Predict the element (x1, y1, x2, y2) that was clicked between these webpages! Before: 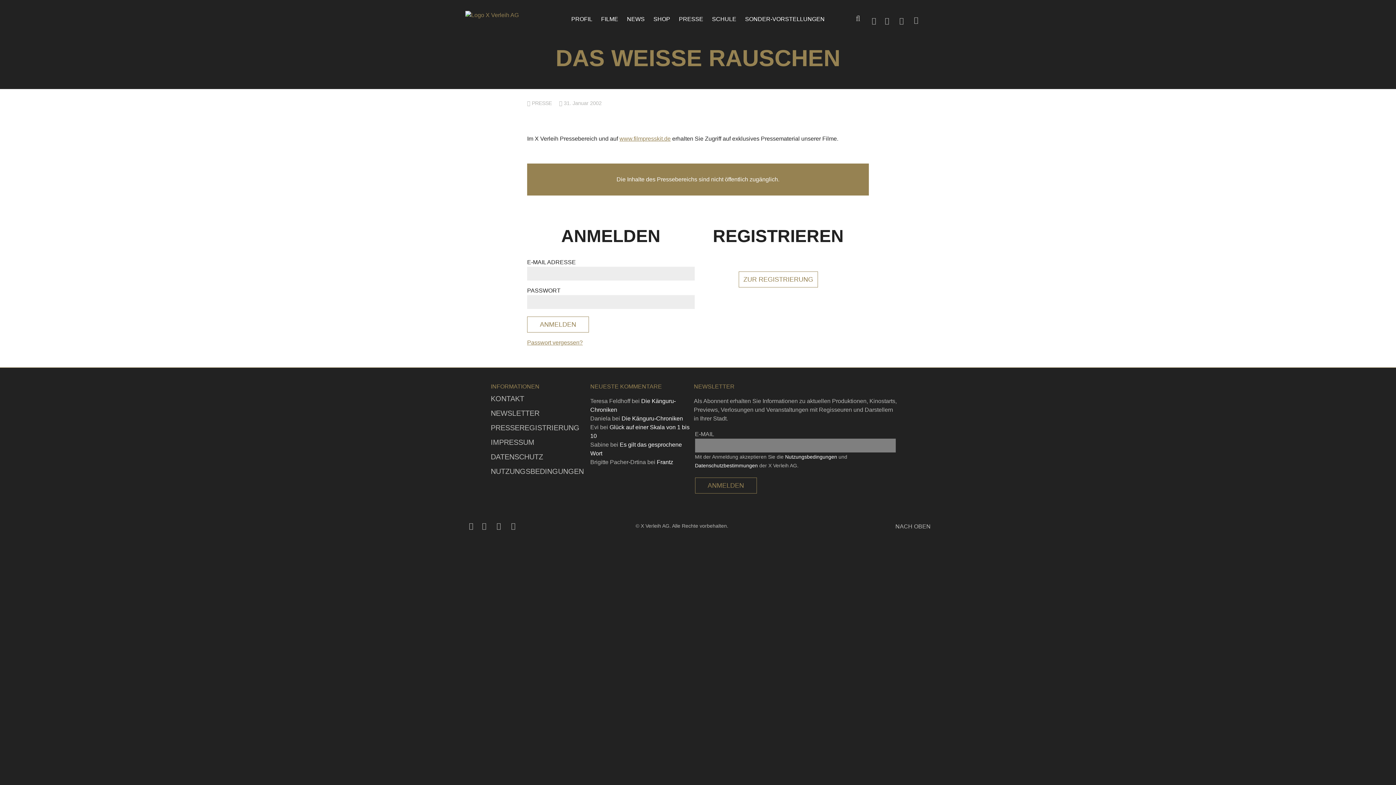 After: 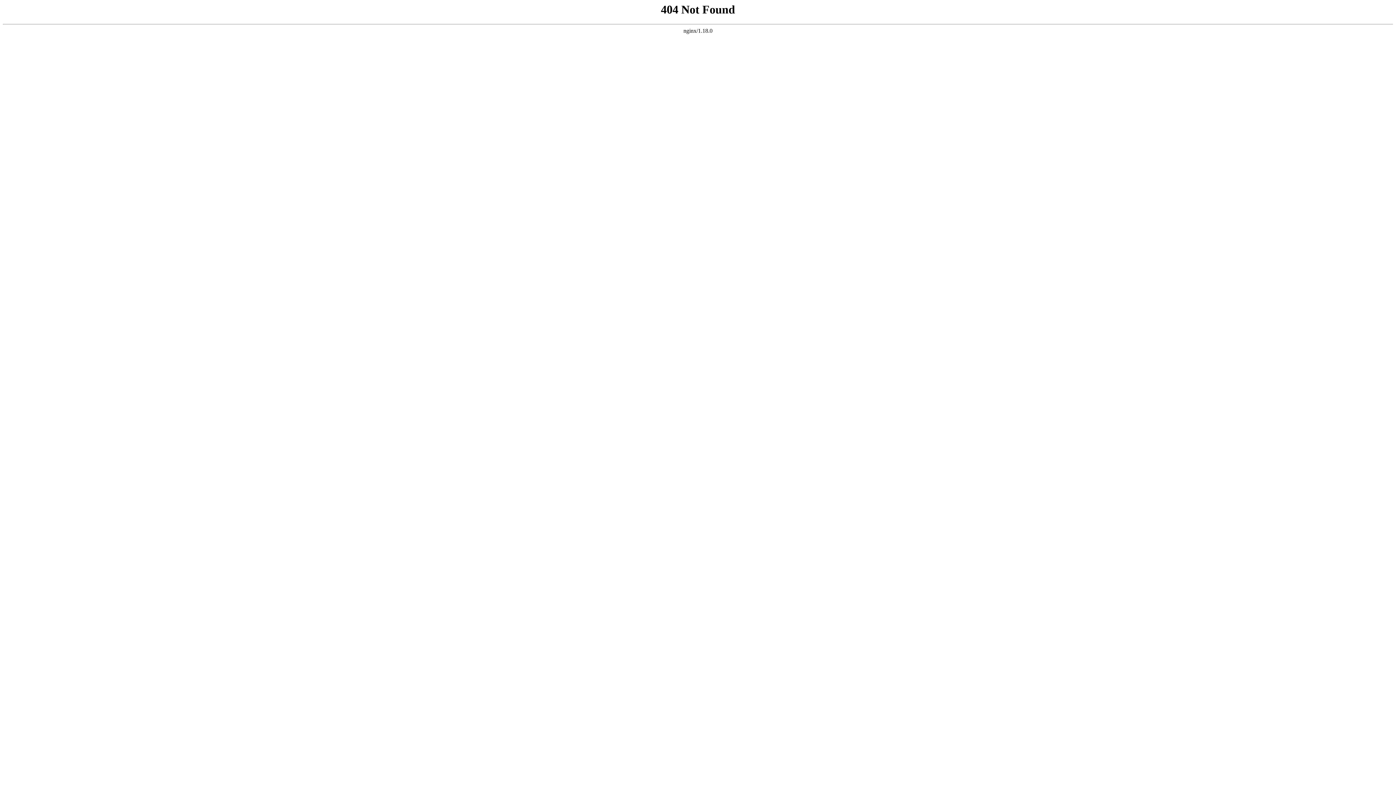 Action: bbox: (590, 415, 610, 421) label: Daniela